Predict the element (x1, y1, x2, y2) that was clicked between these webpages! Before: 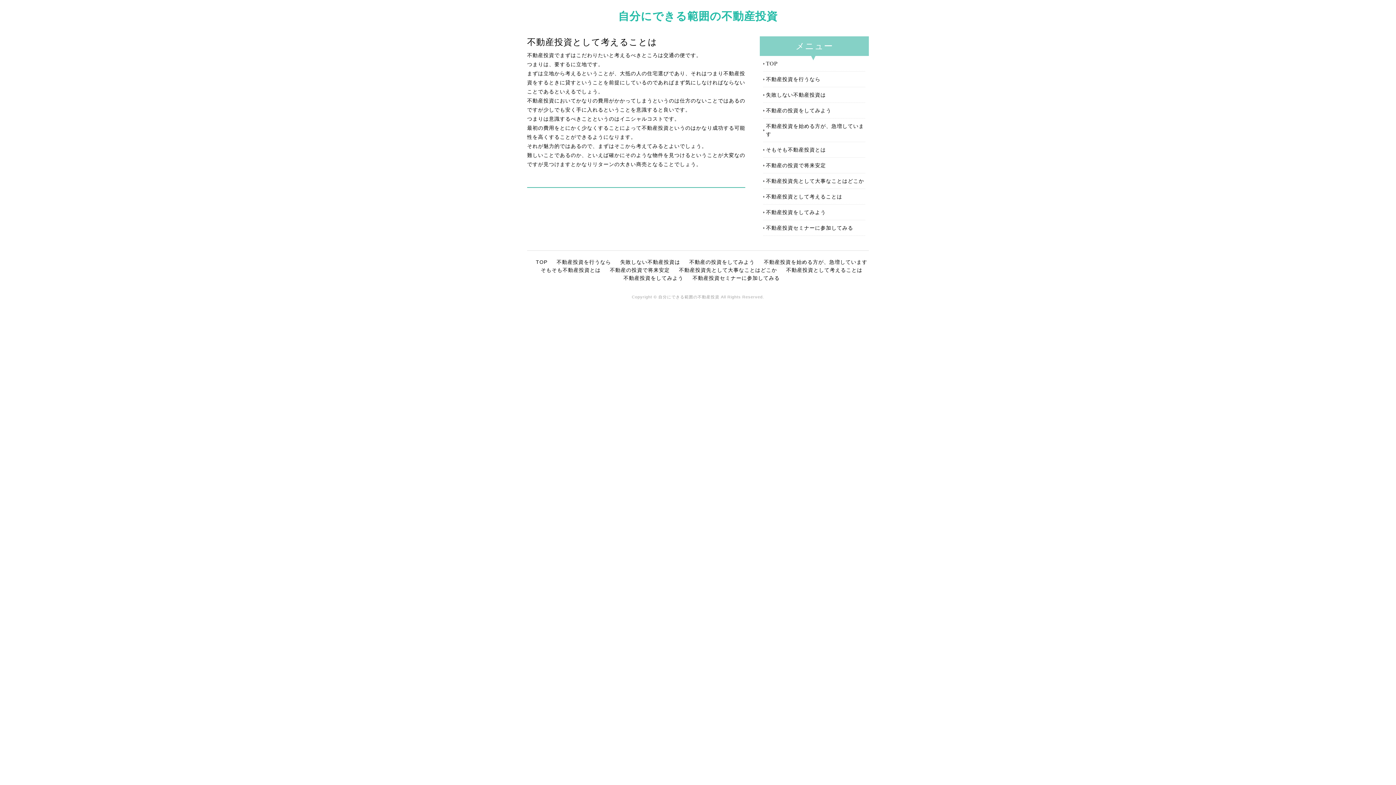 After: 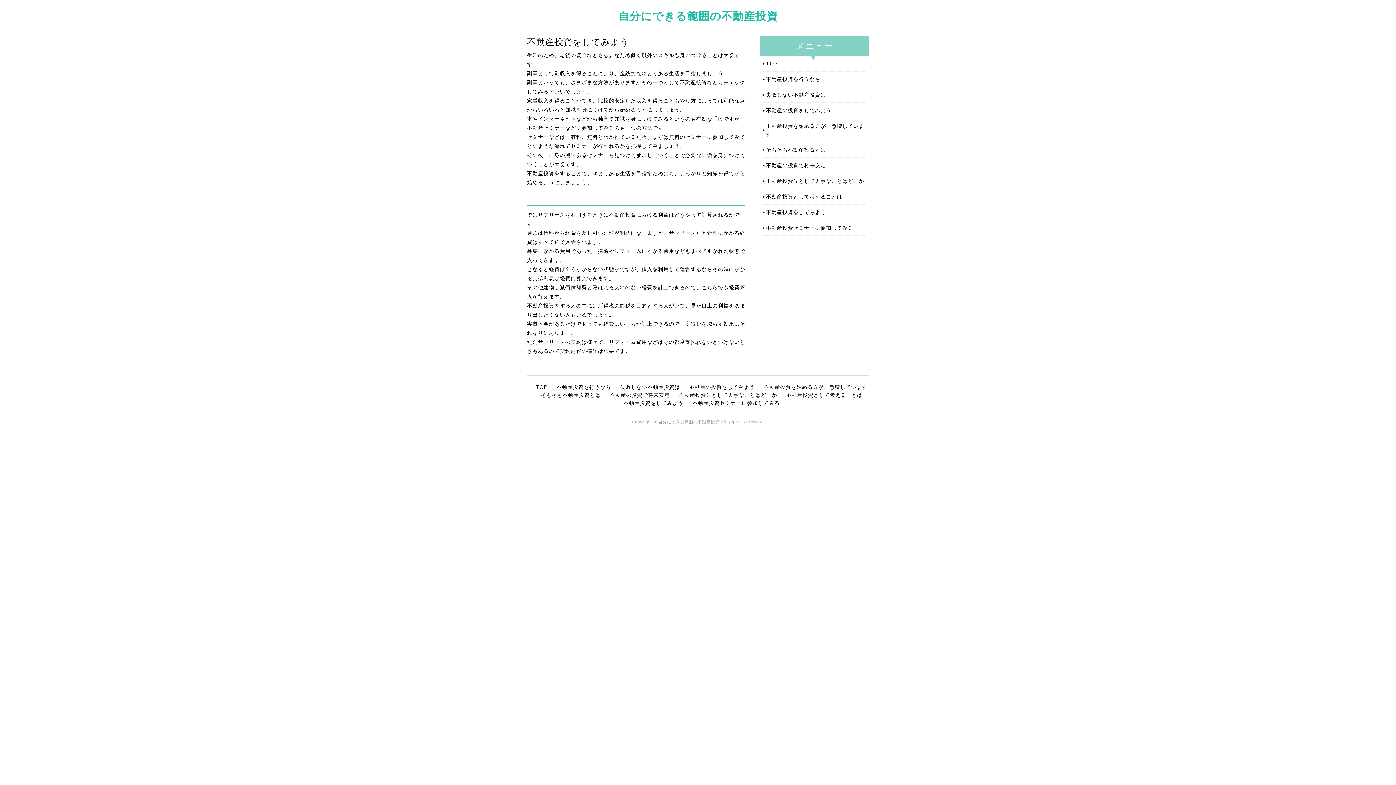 Action: label: 不動産投資をしてみよう bbox: (623, 275, 683, 281)